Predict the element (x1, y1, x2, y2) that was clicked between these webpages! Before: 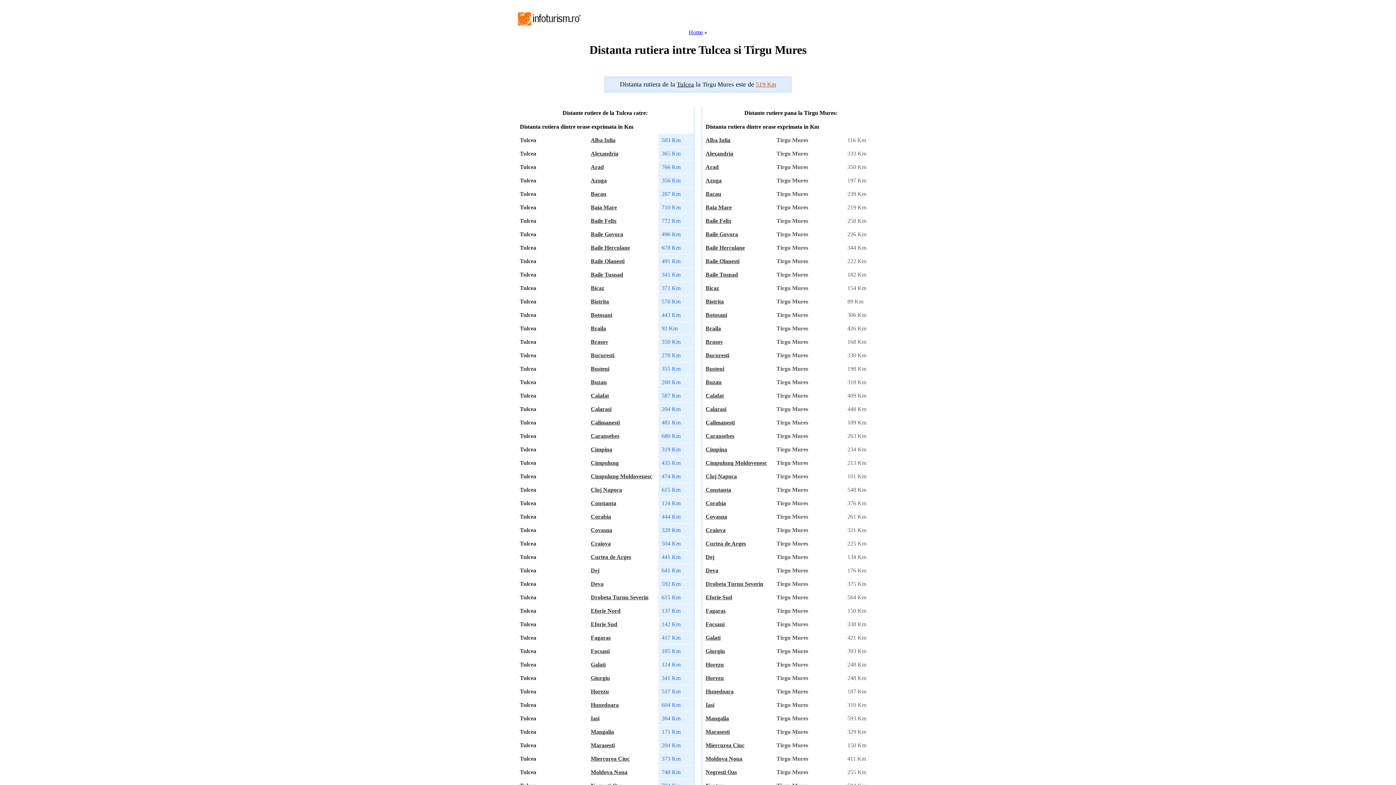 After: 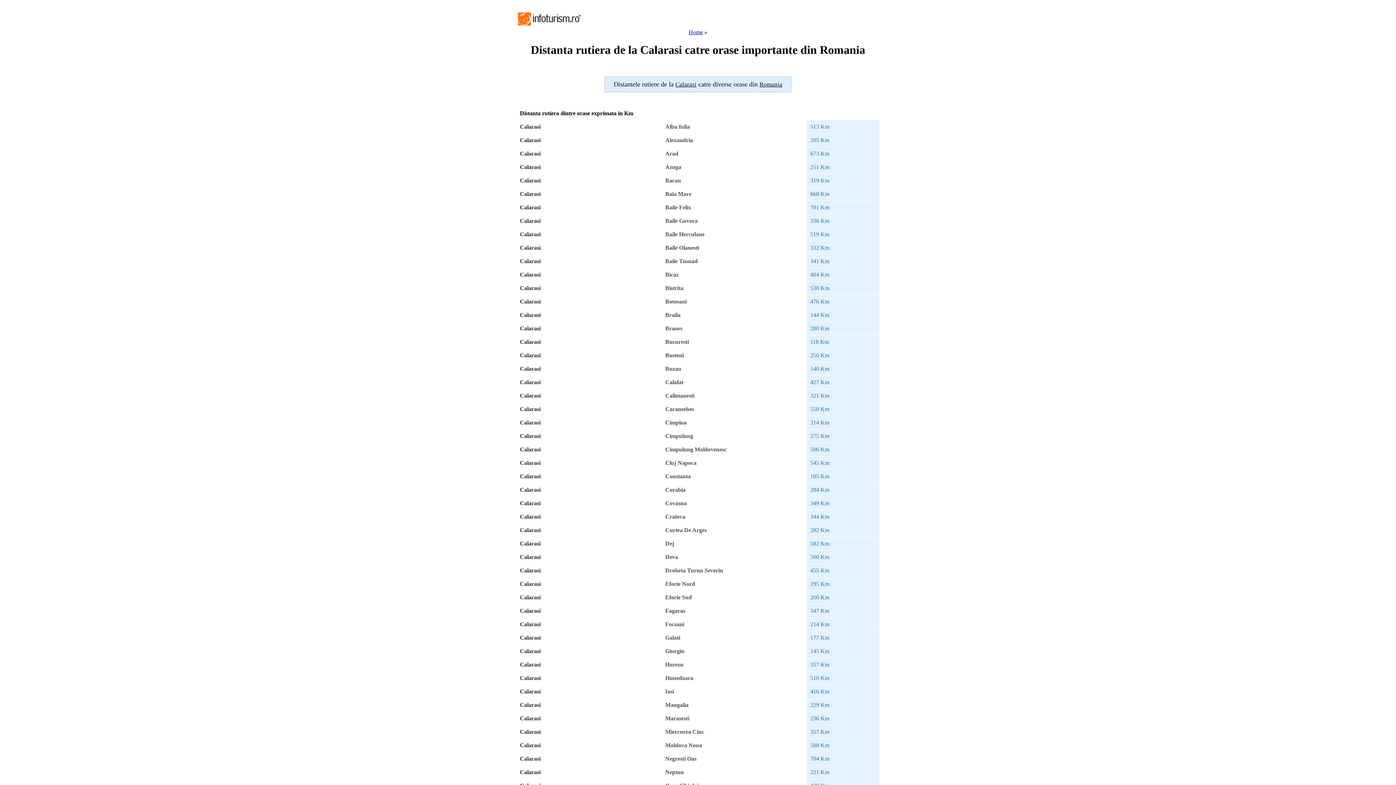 Action: label: Calarasi bbox: (590, 406, 611, 412)